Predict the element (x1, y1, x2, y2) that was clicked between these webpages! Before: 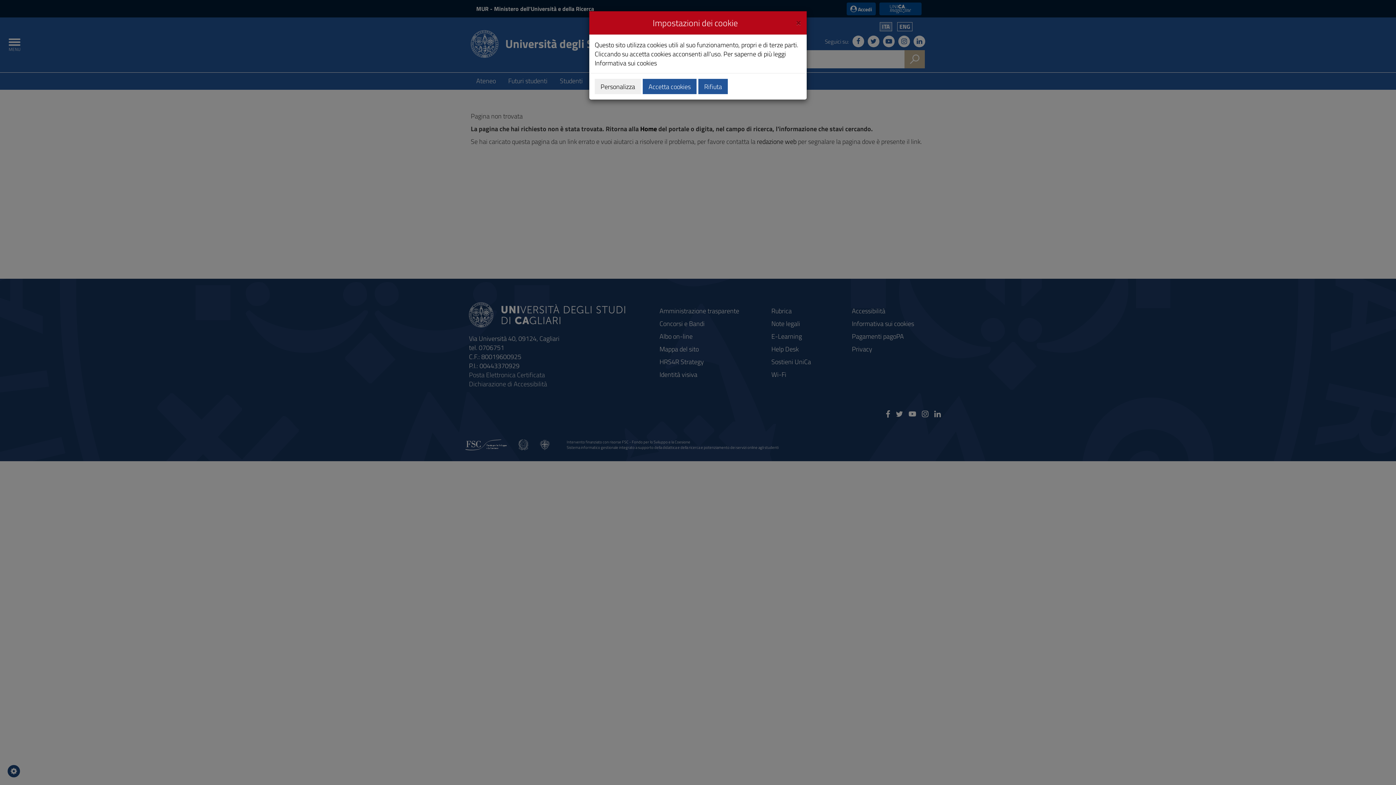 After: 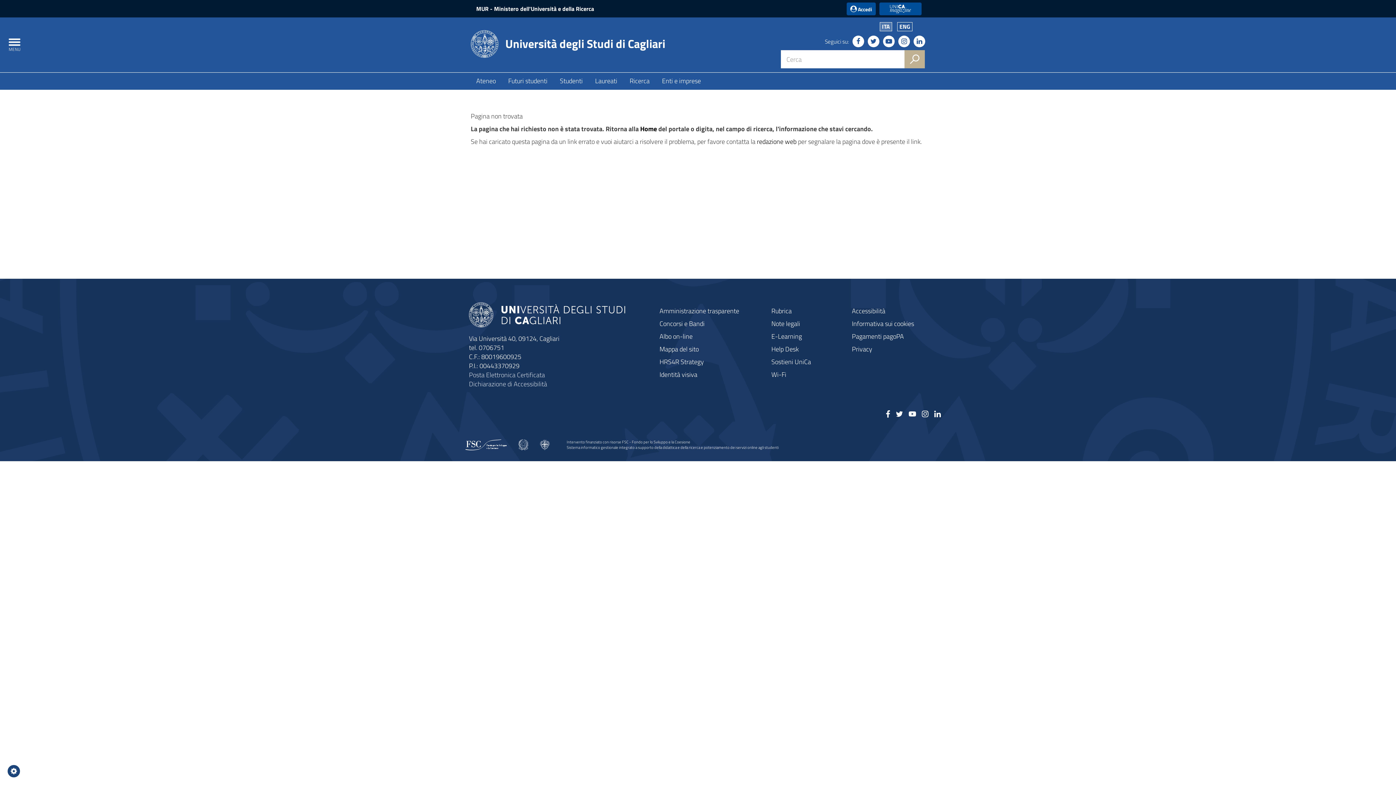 Action: label: Rifiuta bbox: (698, 78, 728, 94)